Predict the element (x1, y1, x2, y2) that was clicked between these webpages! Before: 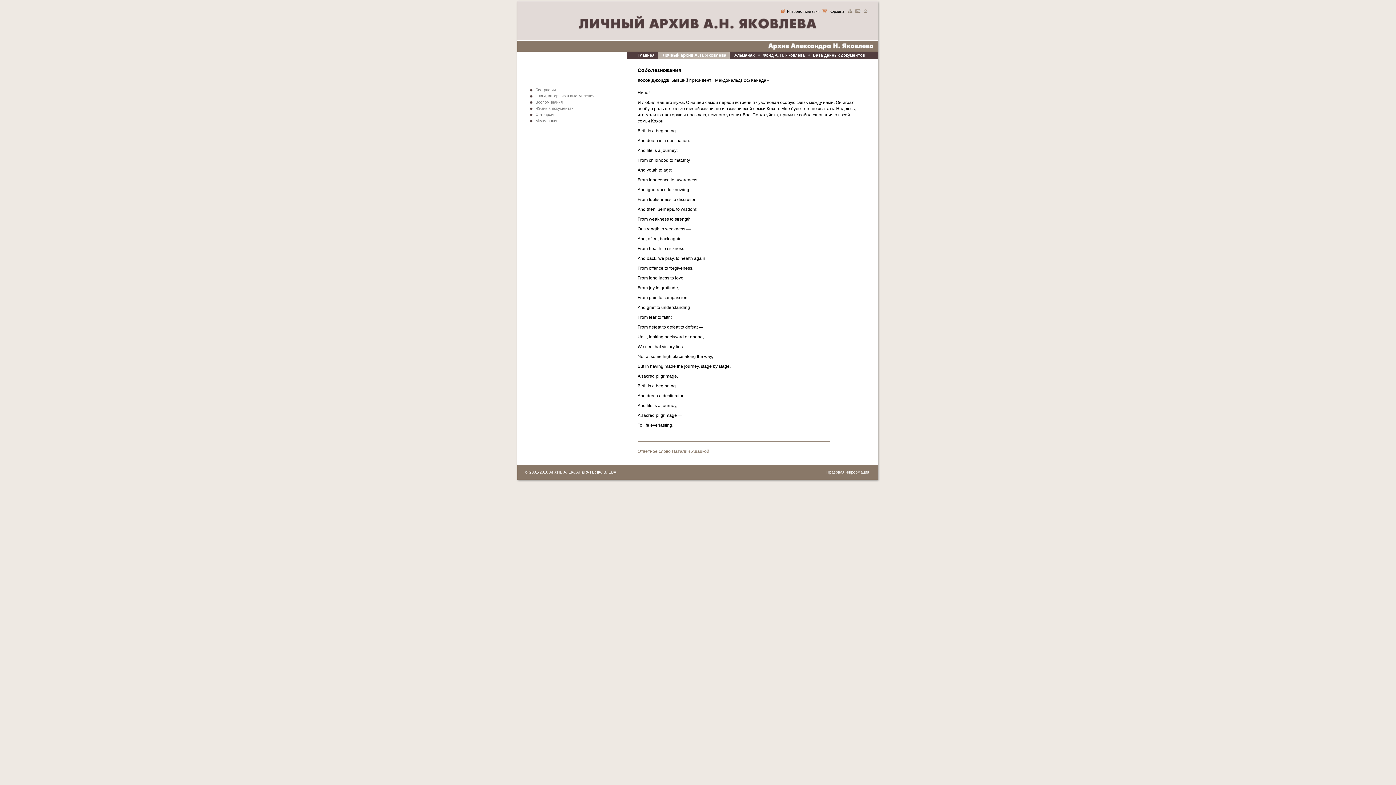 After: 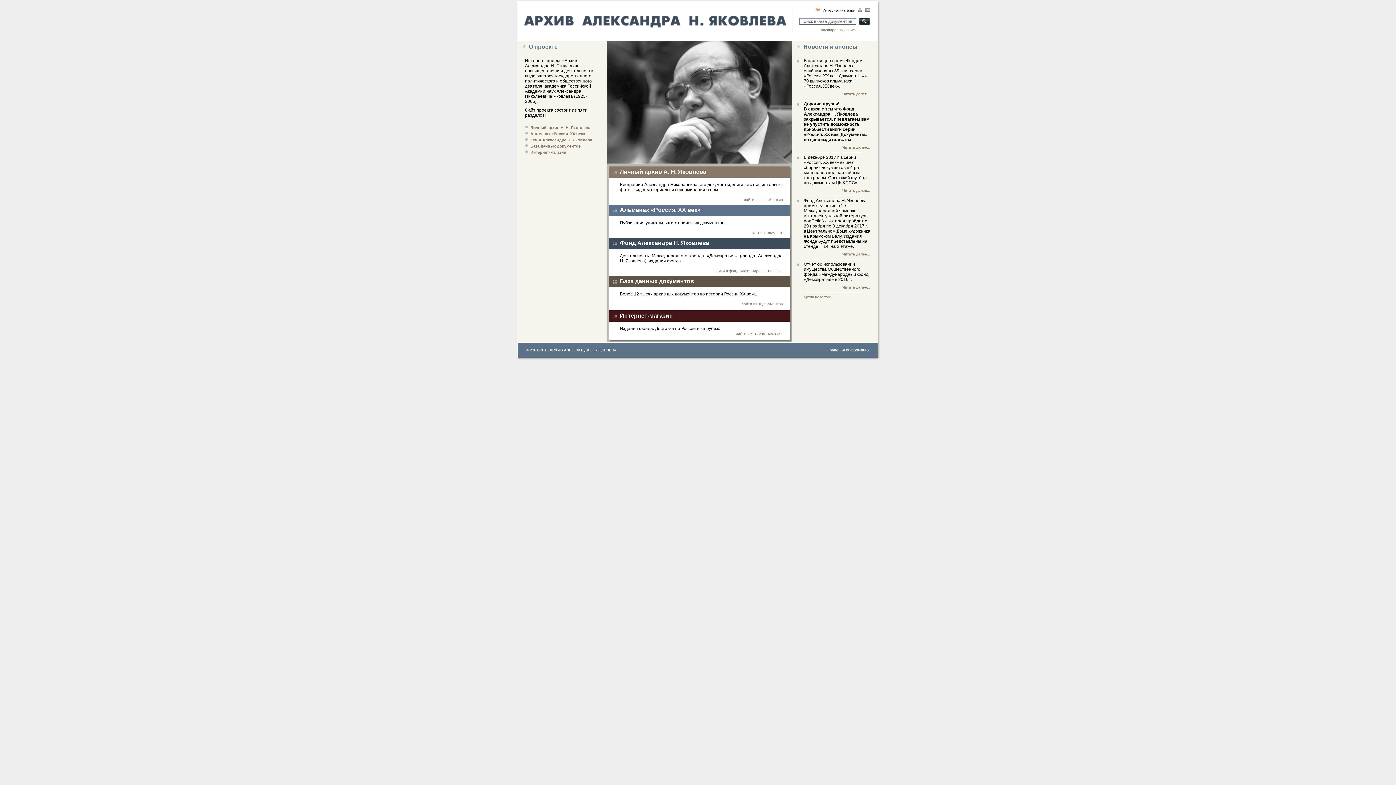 Action: label: Главная bbox: (633, 52, 658, 59)